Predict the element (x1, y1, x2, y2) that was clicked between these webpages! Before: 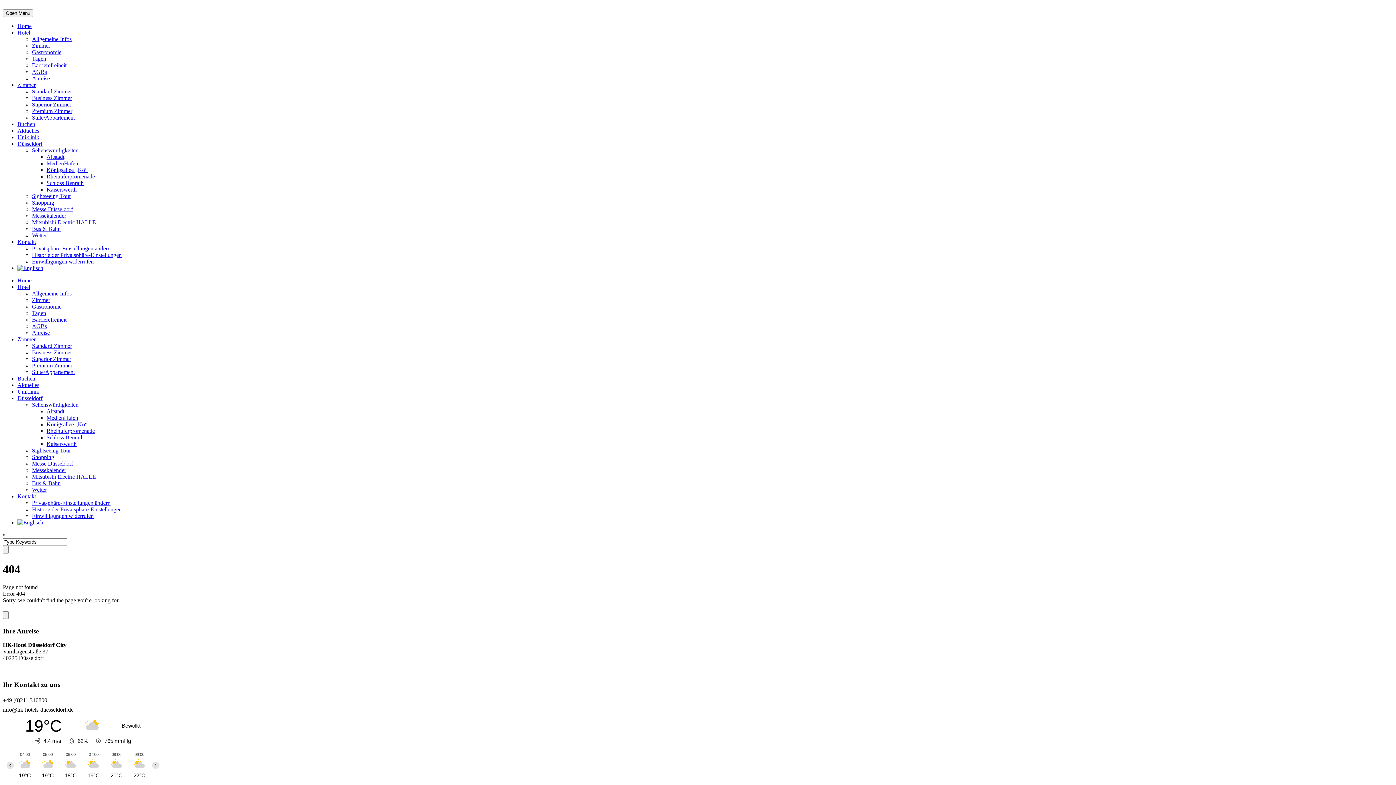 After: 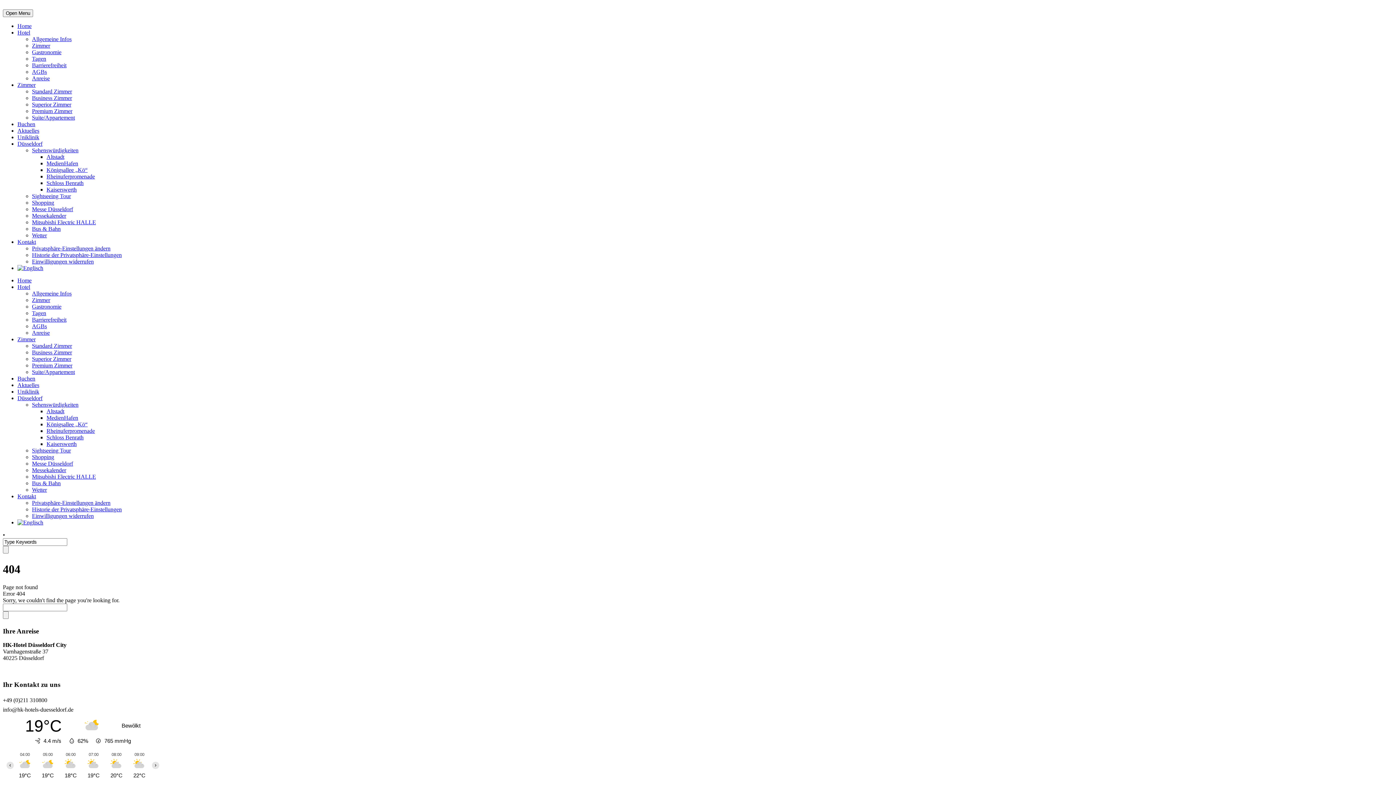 Action: bbox: (32, 245, 110, 251) label: Privatsphäre-Einstellungen ändern